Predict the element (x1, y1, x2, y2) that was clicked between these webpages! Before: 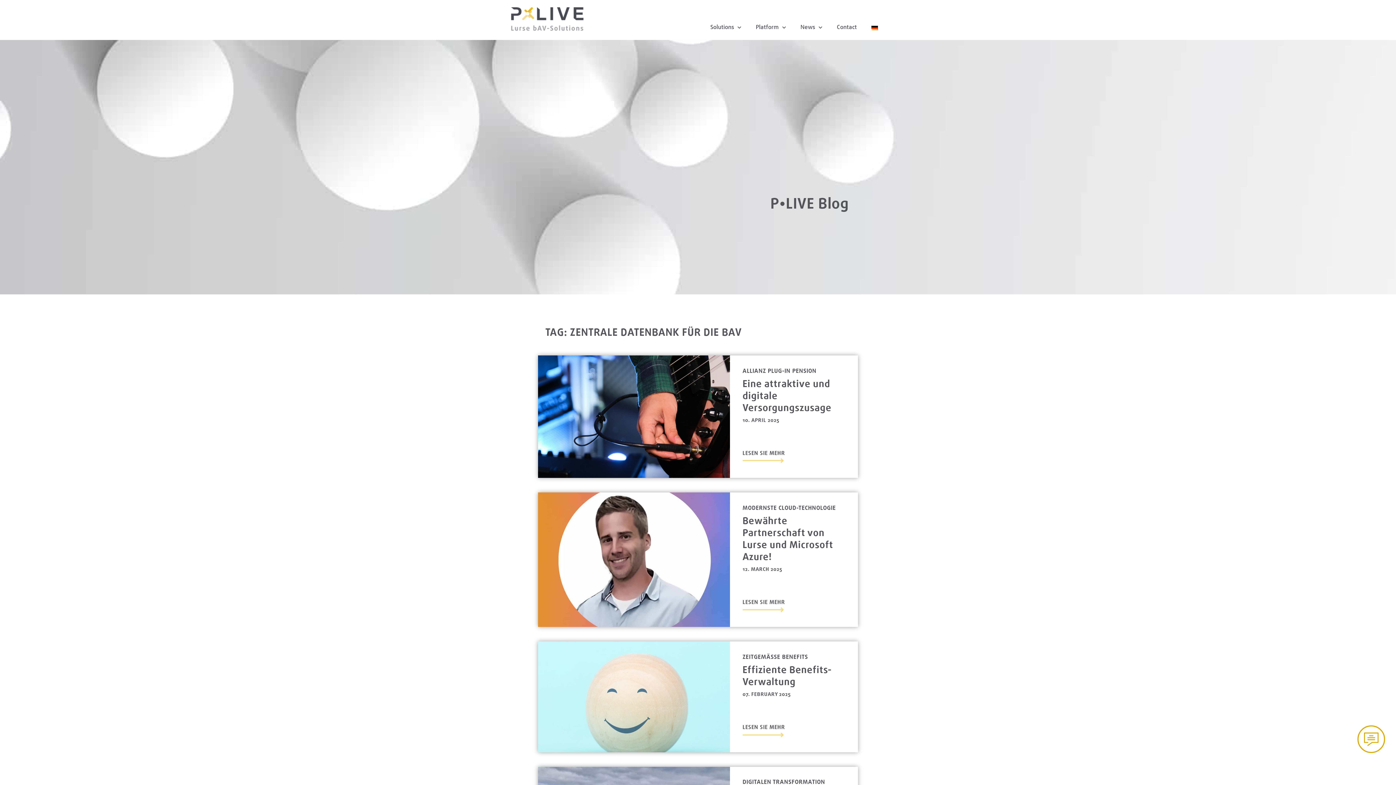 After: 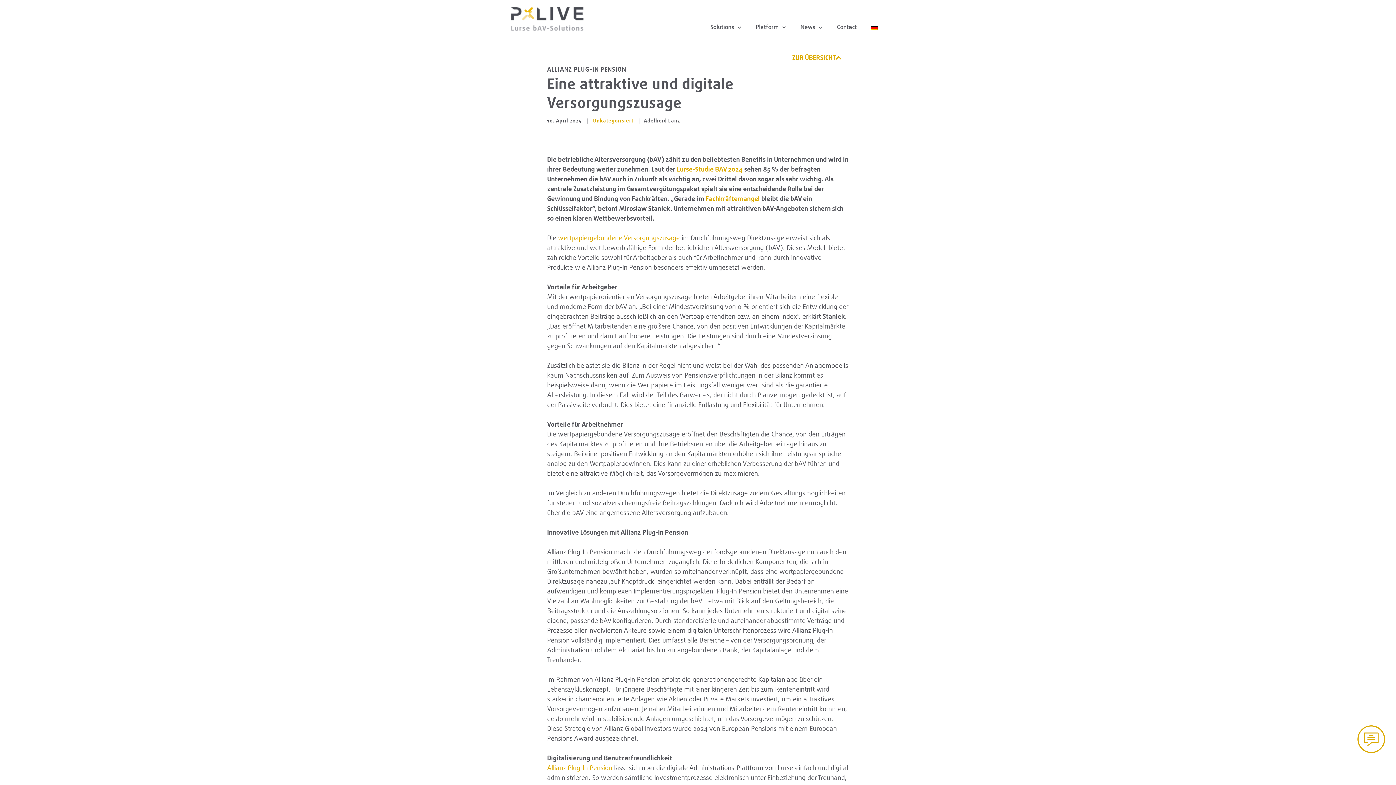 Action: bbox: (742, 455, 783, 465)